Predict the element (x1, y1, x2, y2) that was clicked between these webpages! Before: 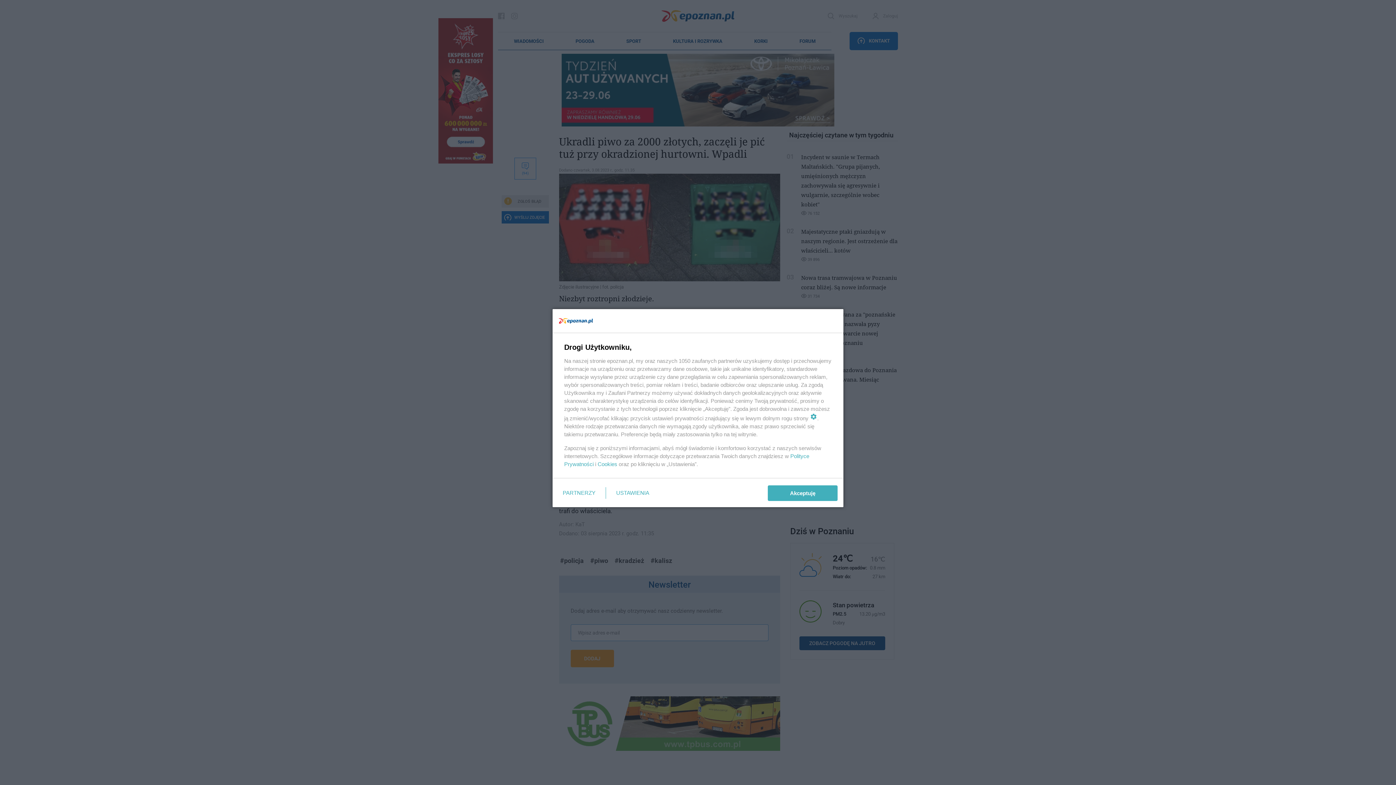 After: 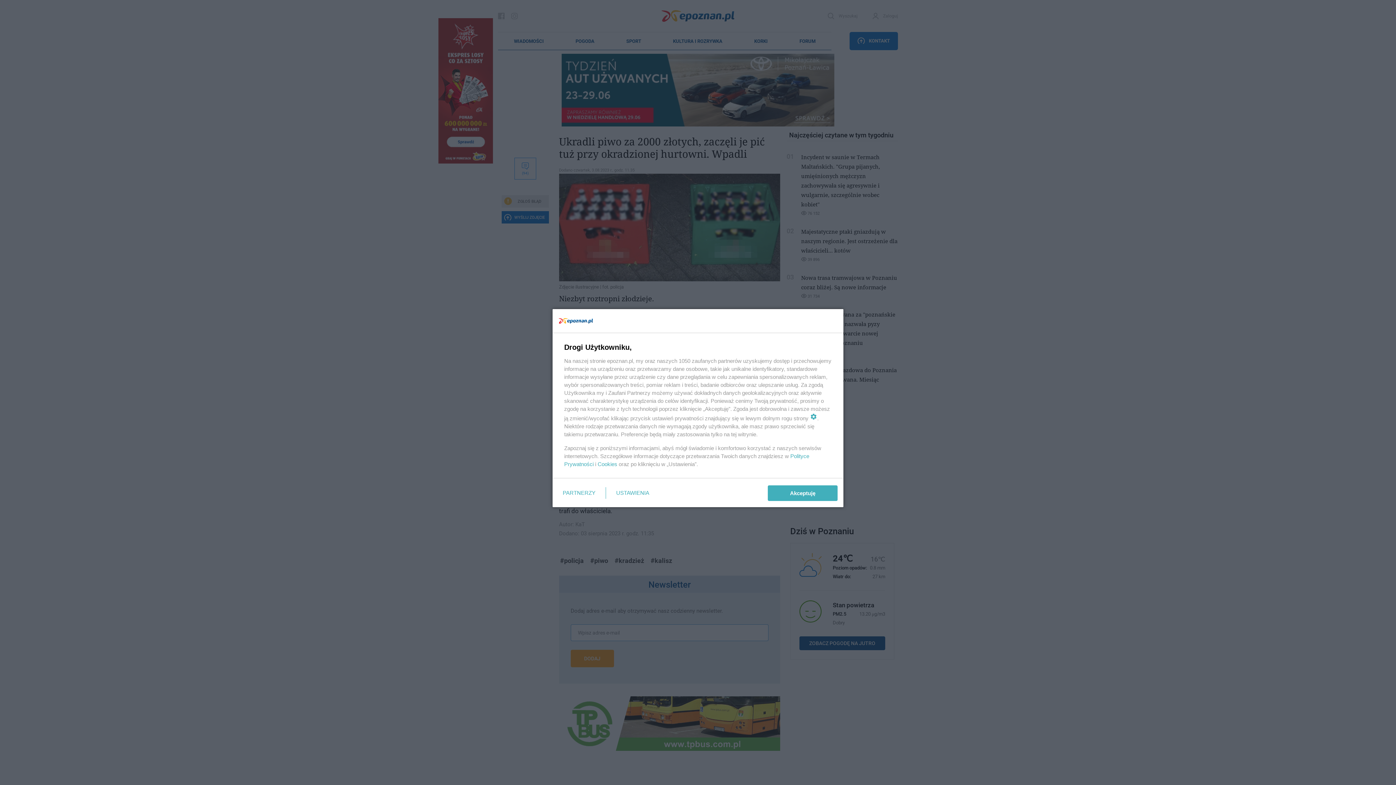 Action: label: Cookies bbox: (597, 461, 617, 467)